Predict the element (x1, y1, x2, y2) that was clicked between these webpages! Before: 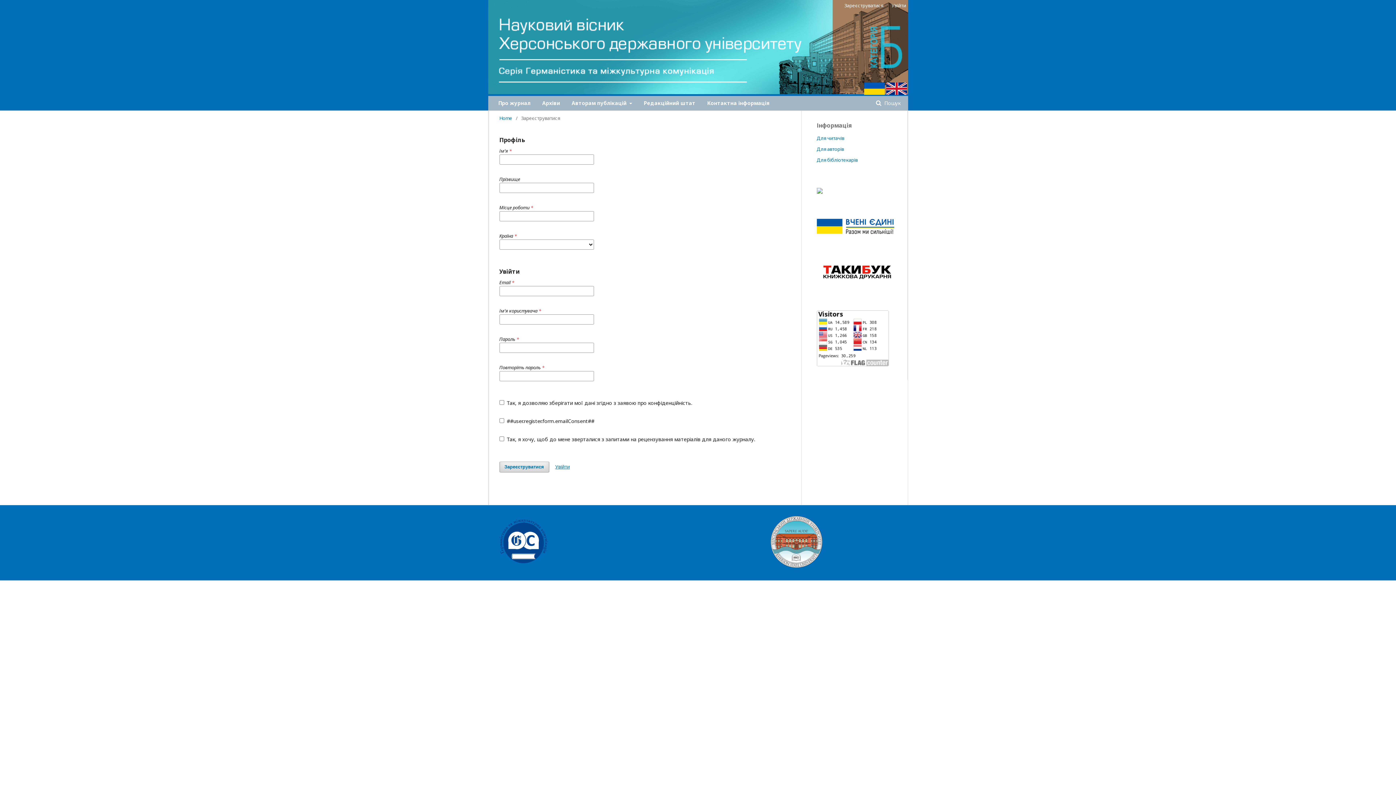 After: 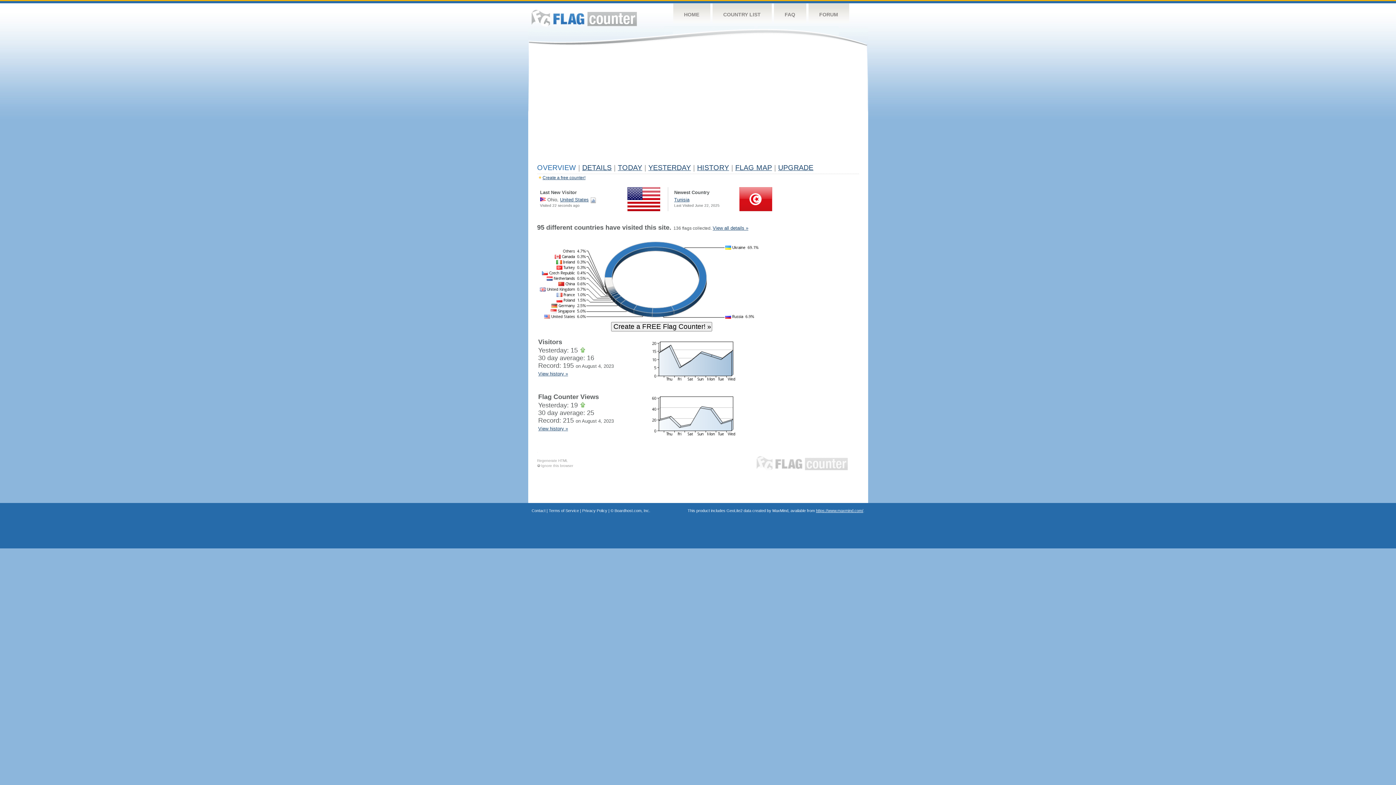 Action: bbox: (816, 361, 888, 367)